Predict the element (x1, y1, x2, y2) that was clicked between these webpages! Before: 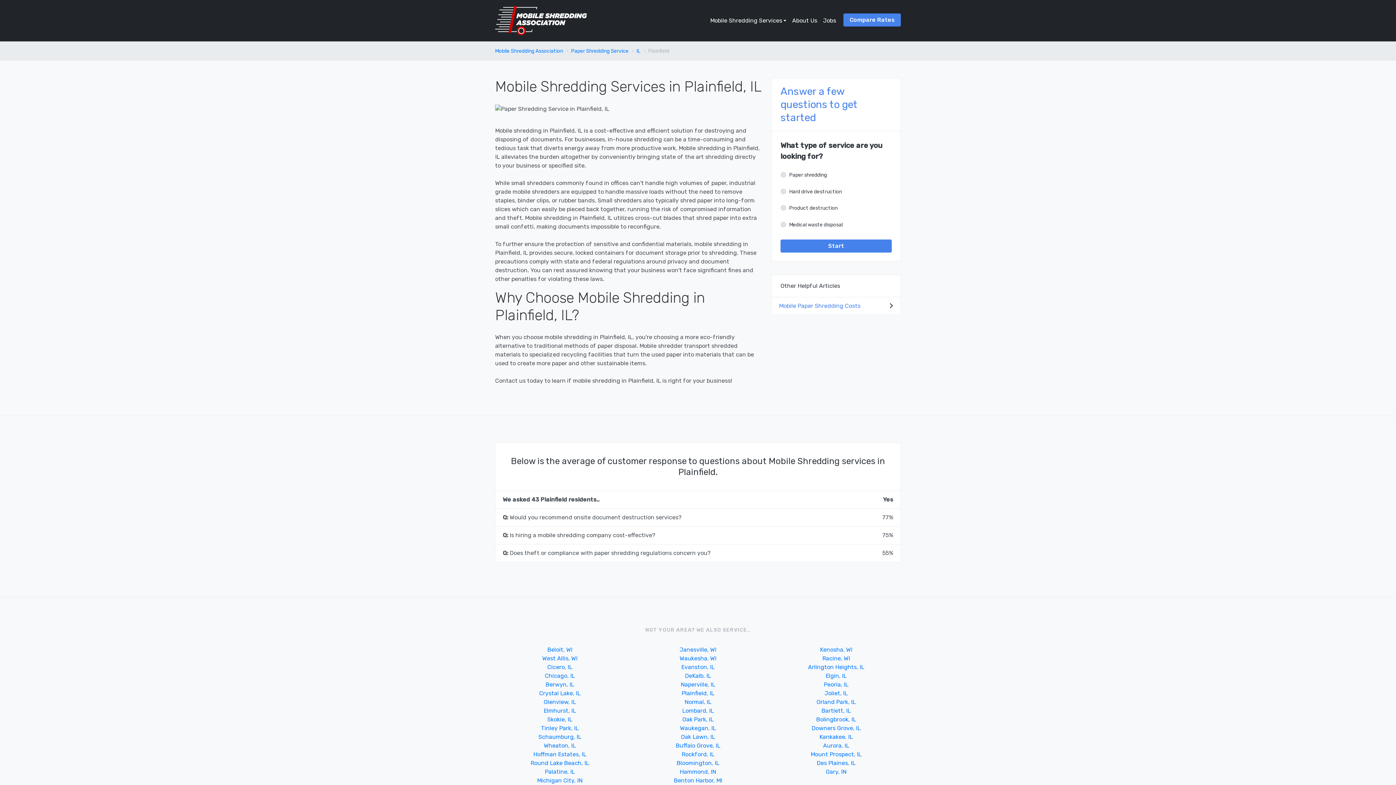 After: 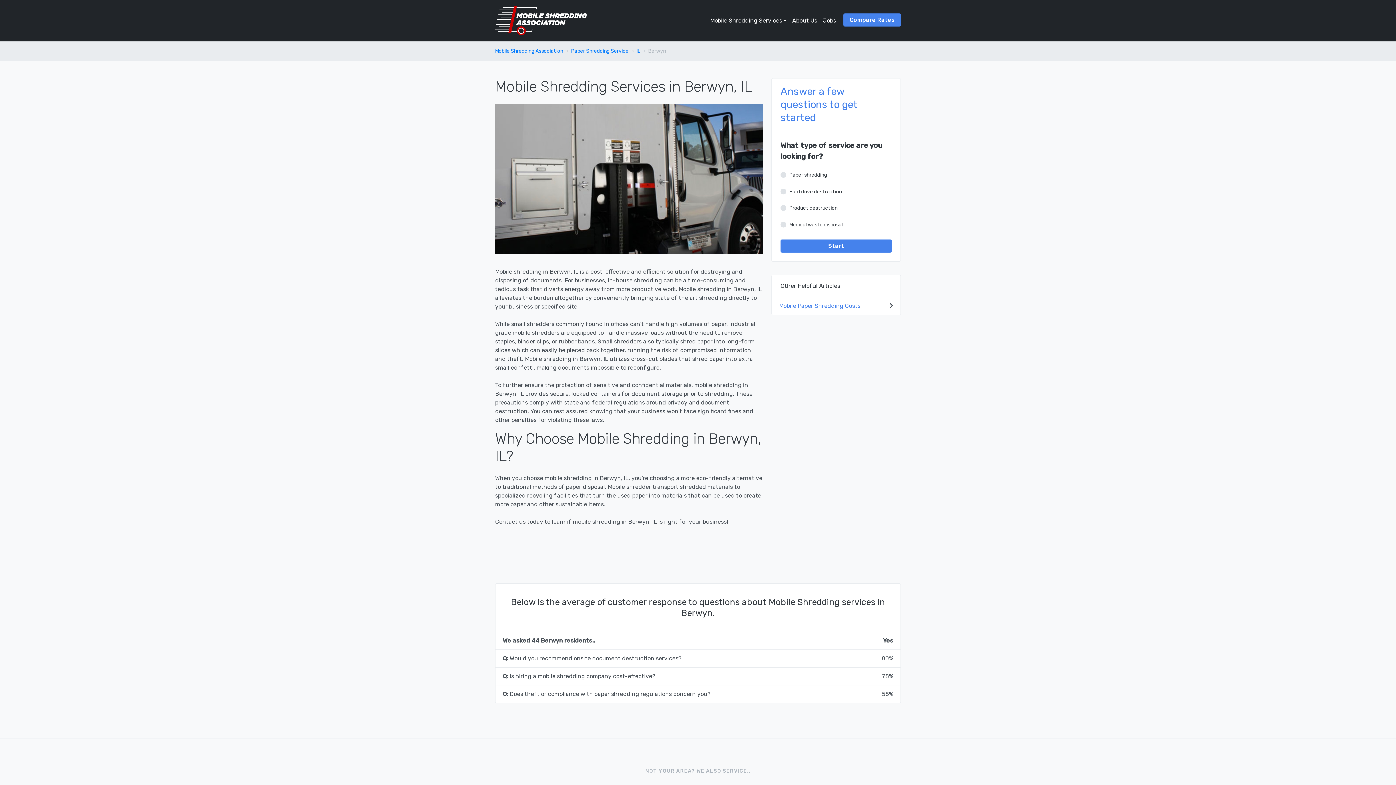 Action: bbox: (545, 681, 574, 688) label: Berwyn, IL